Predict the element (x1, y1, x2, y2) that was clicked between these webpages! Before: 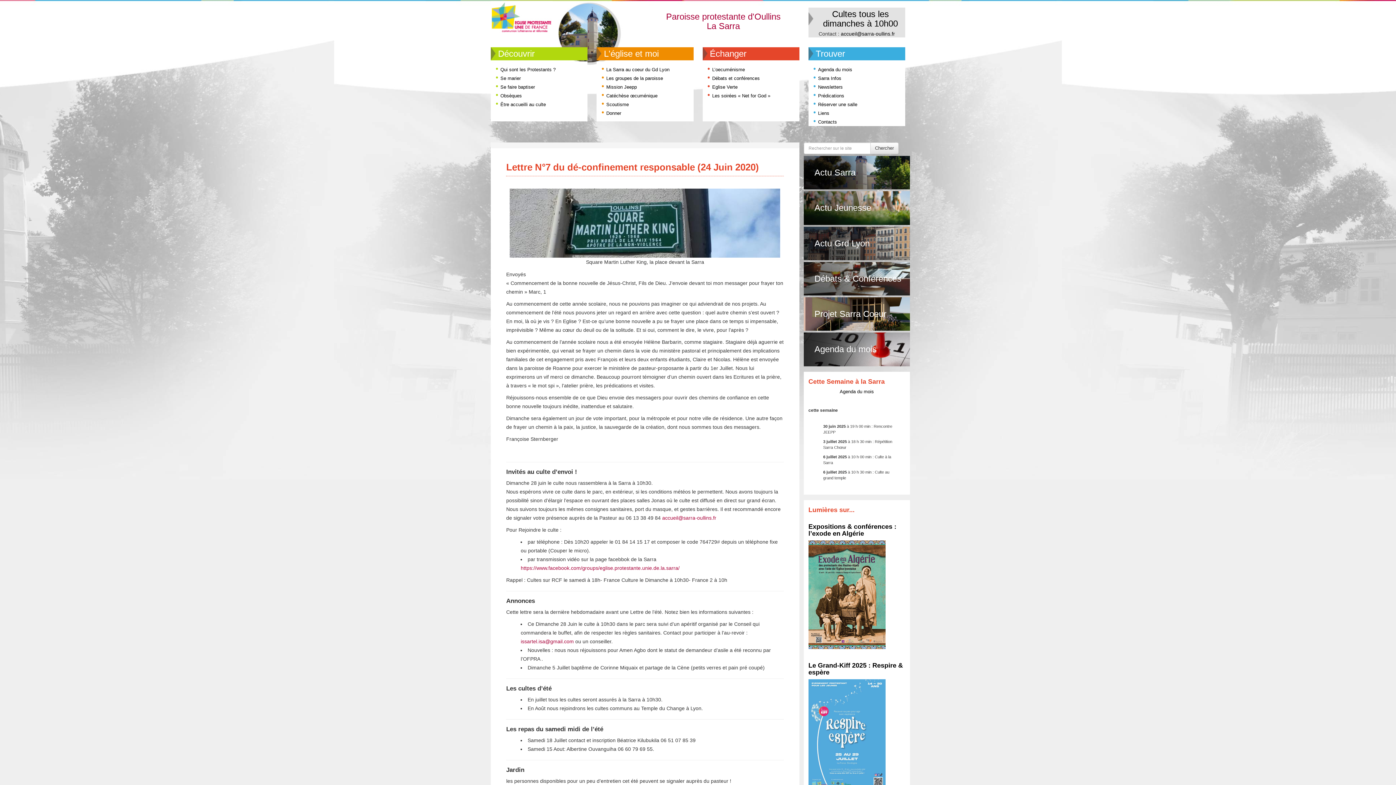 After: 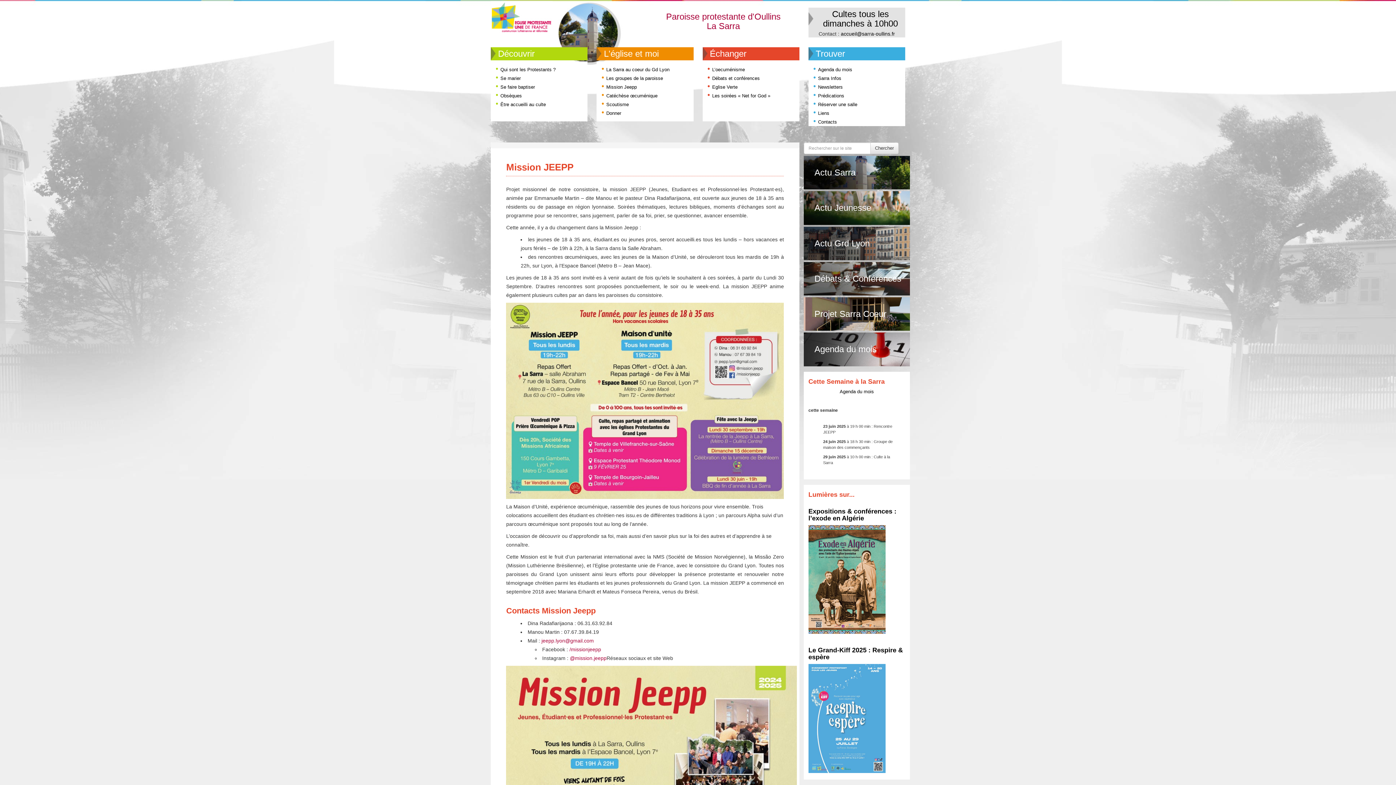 Action: bbox: (606, 84, 637, 89) label: Mission Jeepp